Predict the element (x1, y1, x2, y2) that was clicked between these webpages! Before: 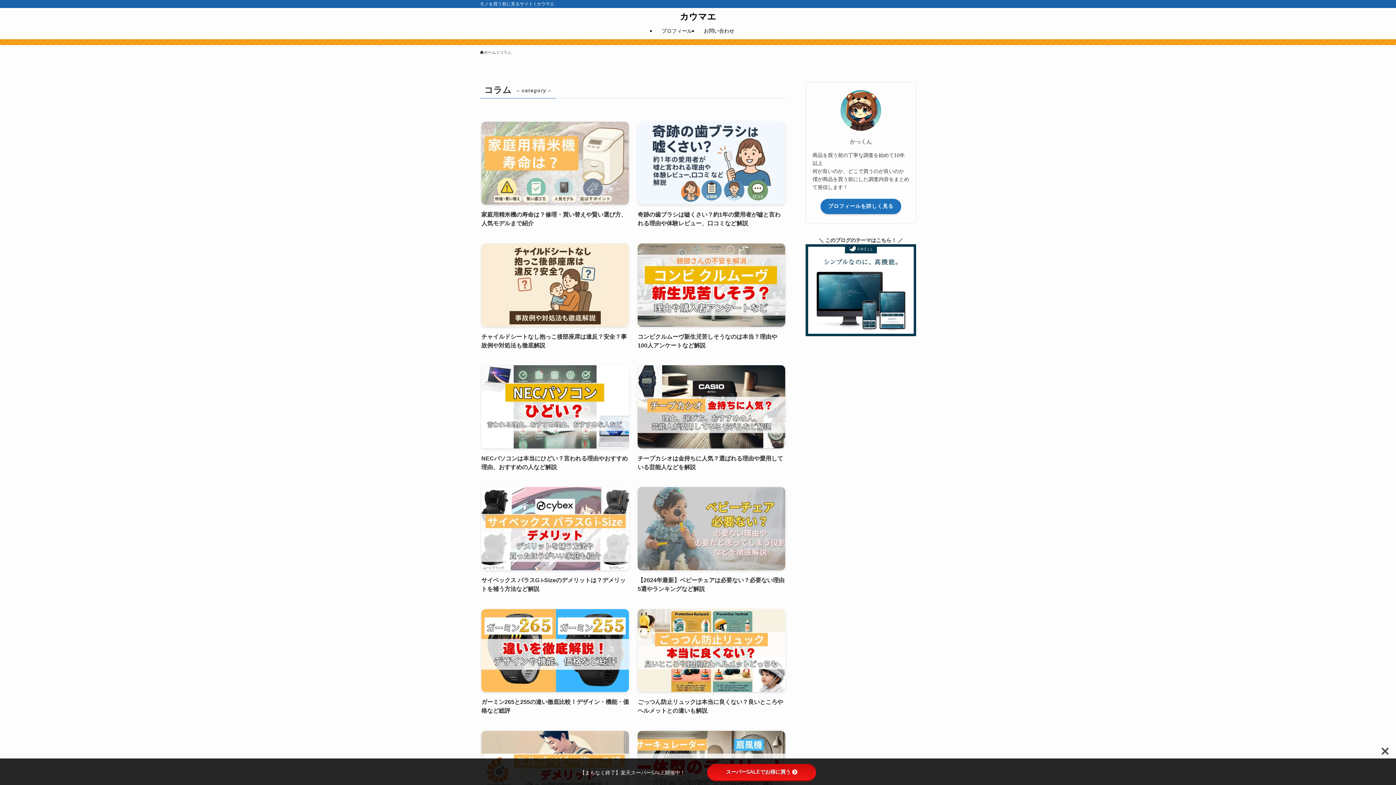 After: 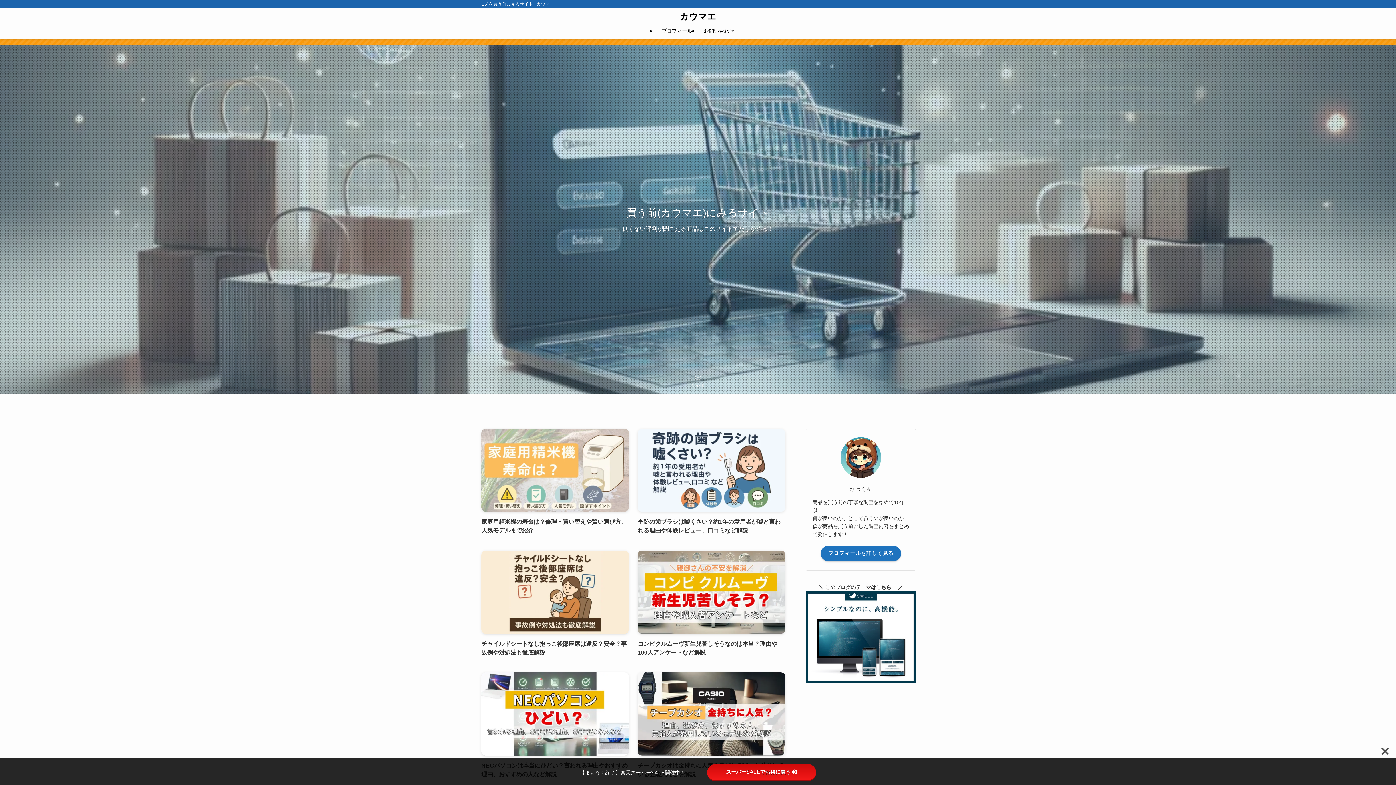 Action: bbox: (480, 49, 496, 55) label: ホーム